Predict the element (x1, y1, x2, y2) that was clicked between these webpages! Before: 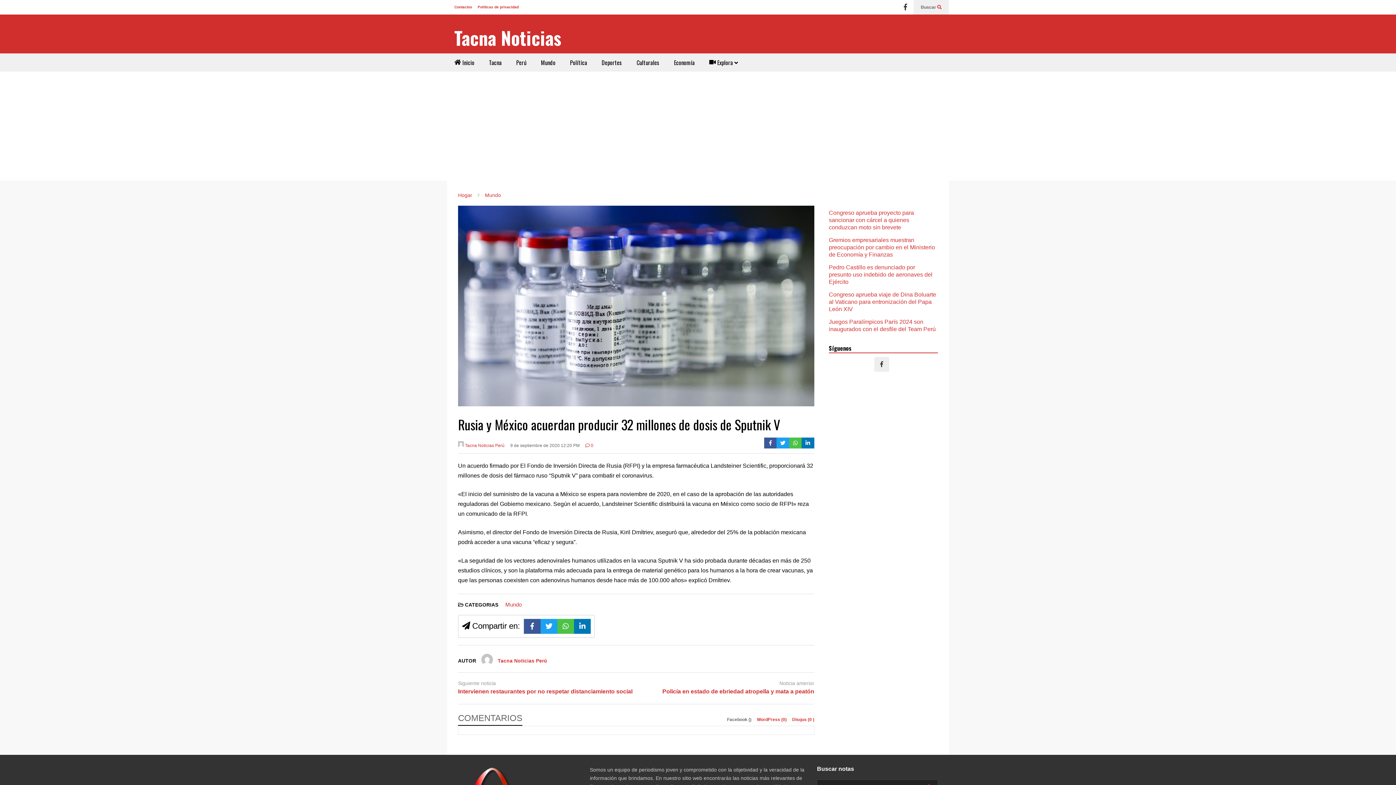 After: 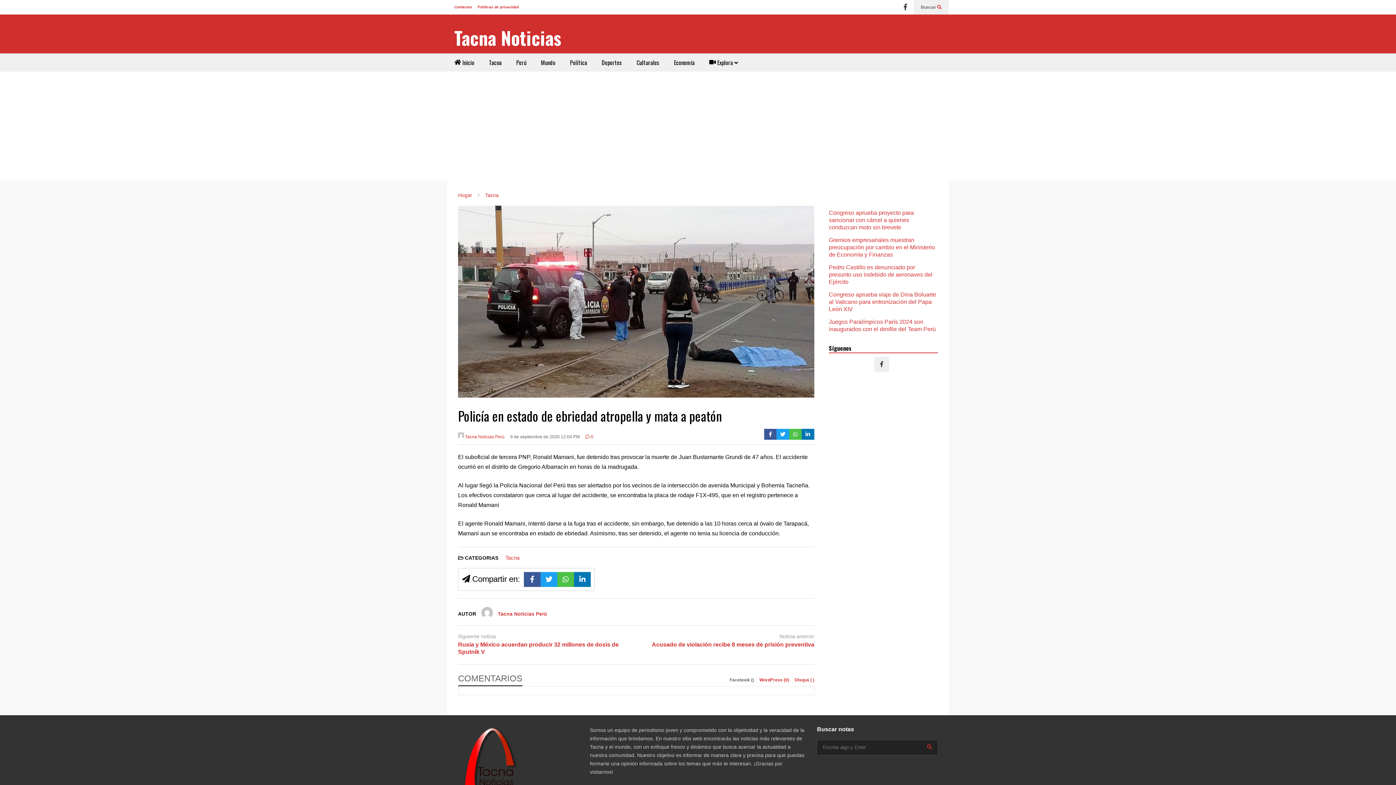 Action: label: Policía en estado de ebriedad atropella y mata a peatón bbox: (640, 688, 814, 695)